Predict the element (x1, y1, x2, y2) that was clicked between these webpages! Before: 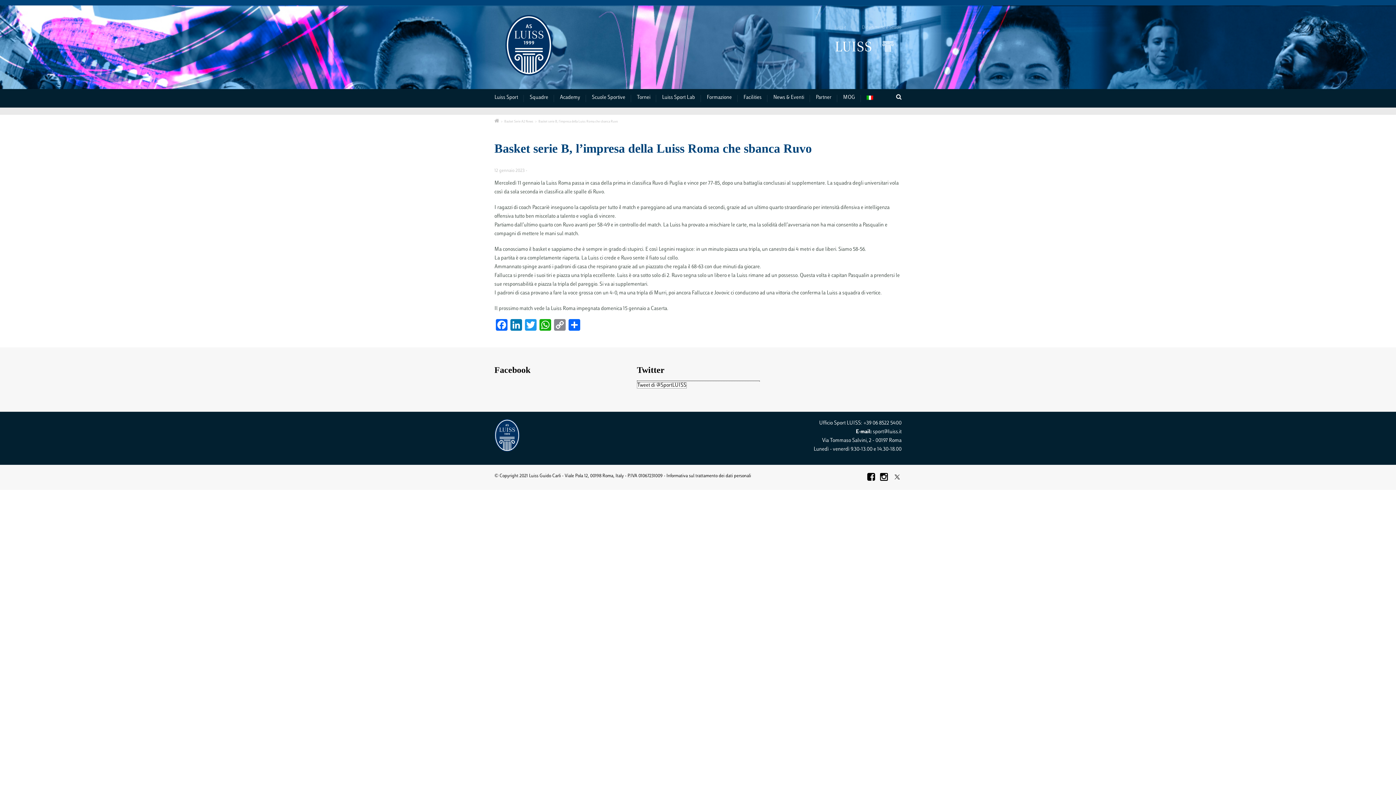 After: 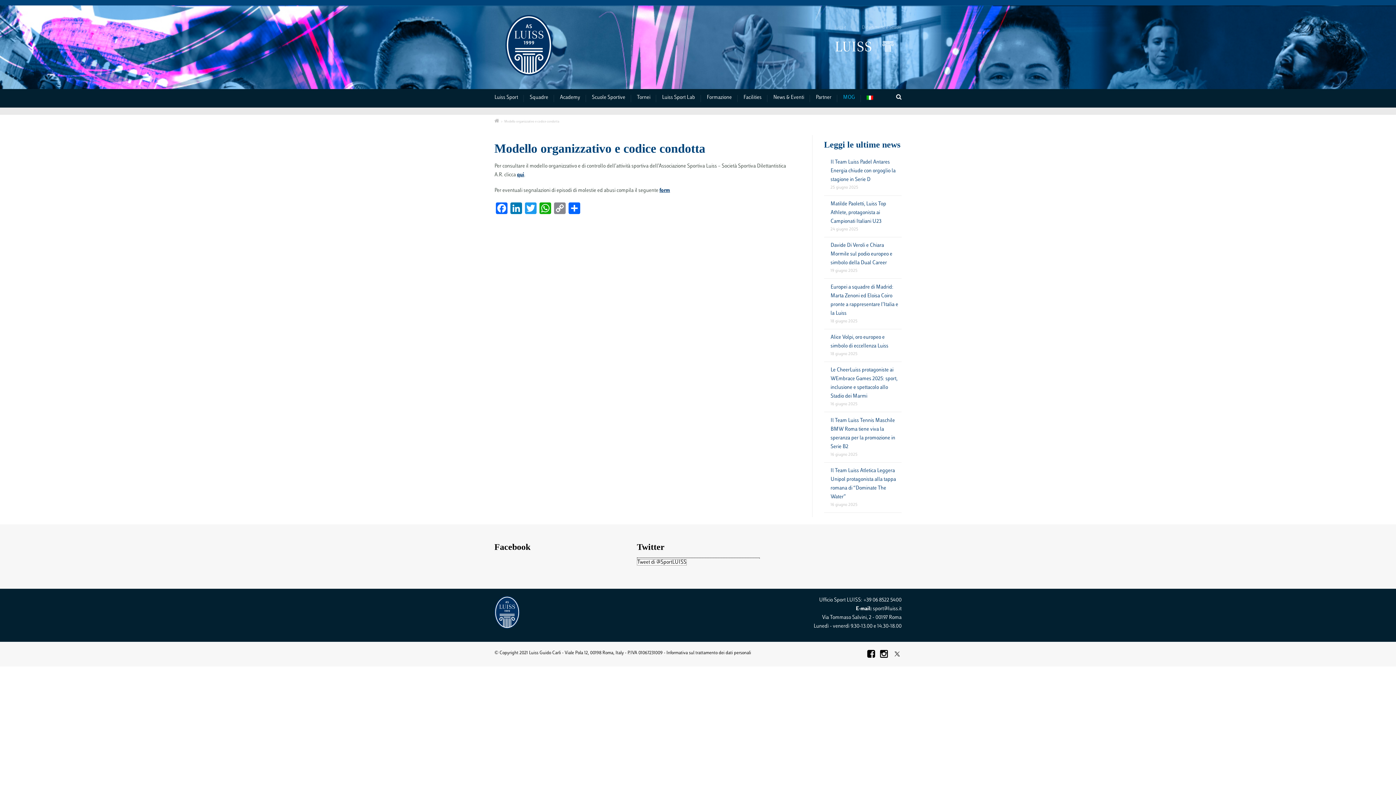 Action: label: MOG bbox: (843, 89, 861, 107)